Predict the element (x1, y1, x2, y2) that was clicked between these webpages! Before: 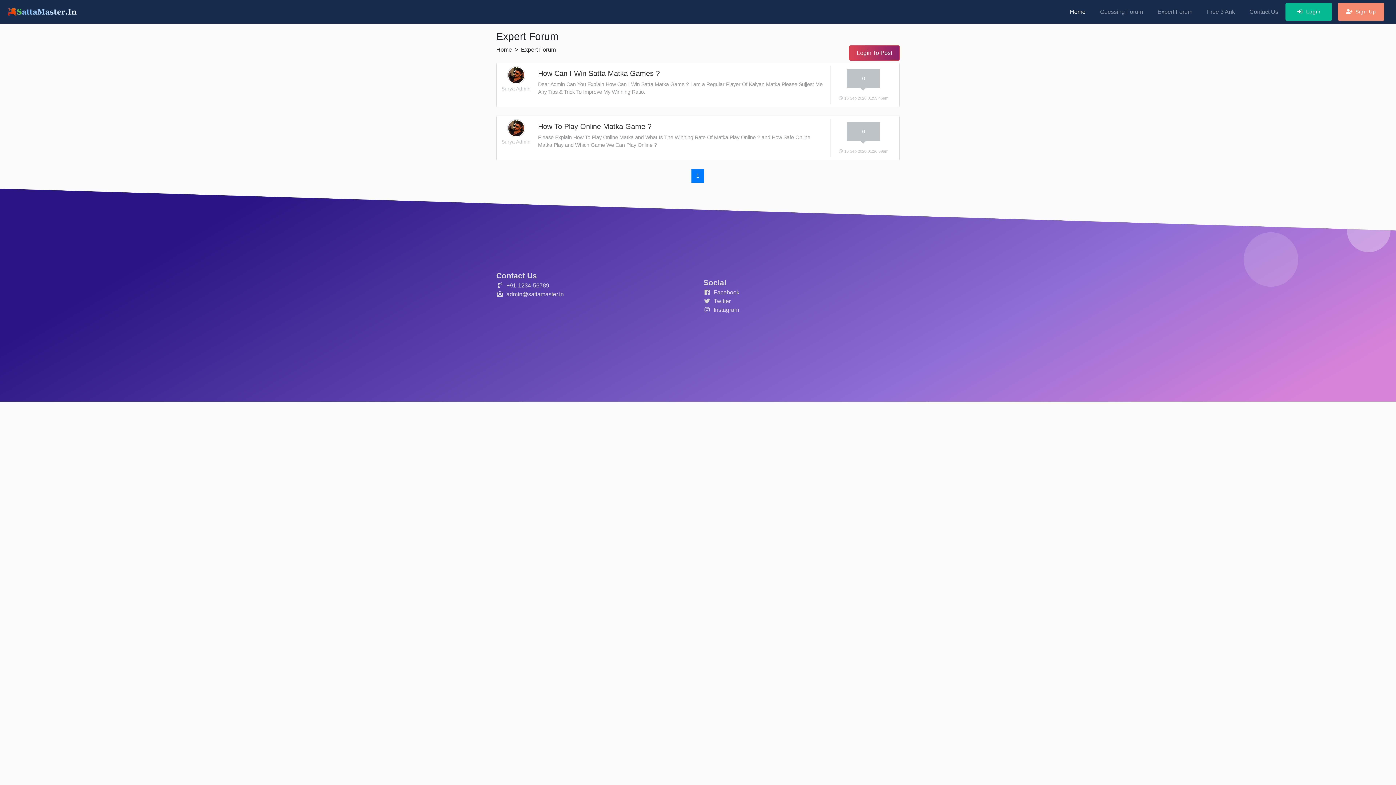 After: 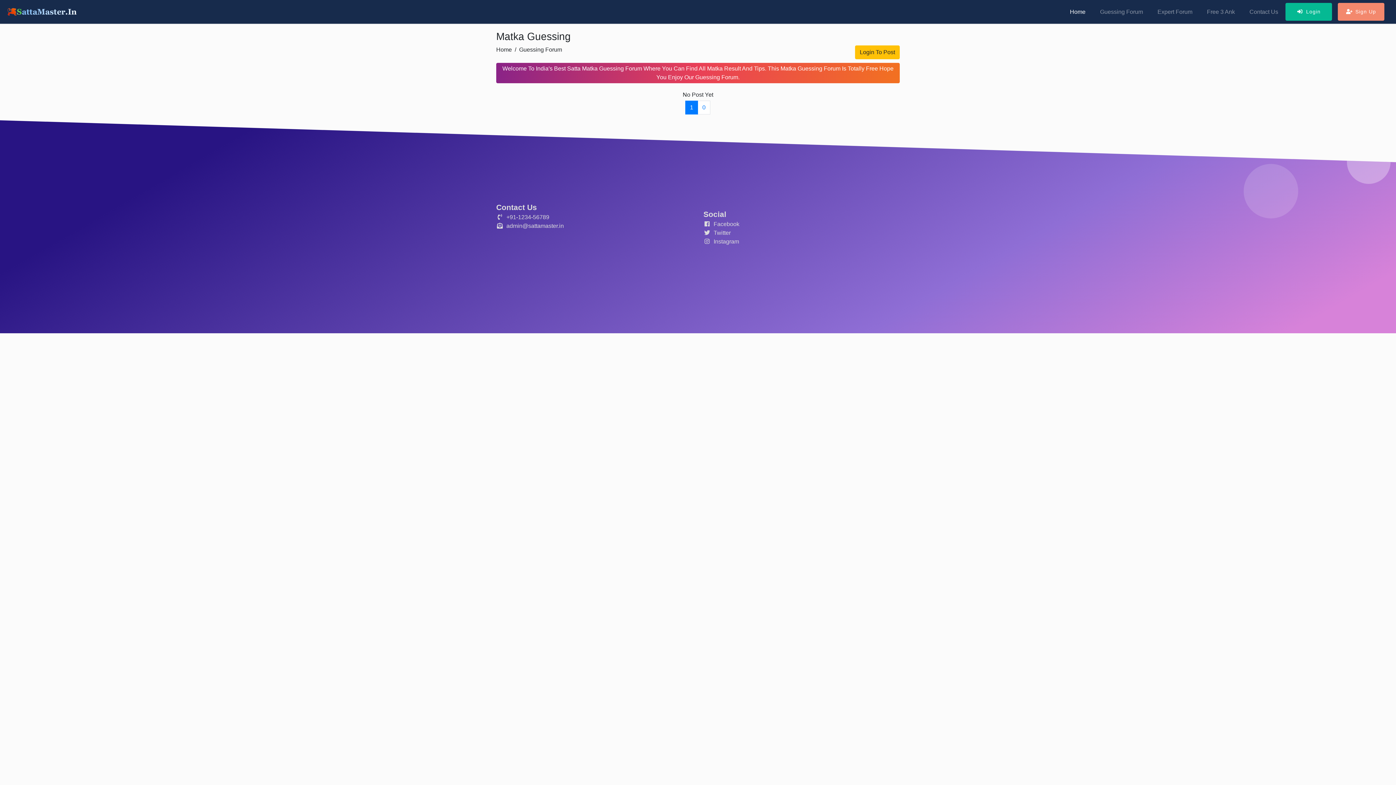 Action: label: Guessing Forum bbox: (1097, 4, 1146, 19)